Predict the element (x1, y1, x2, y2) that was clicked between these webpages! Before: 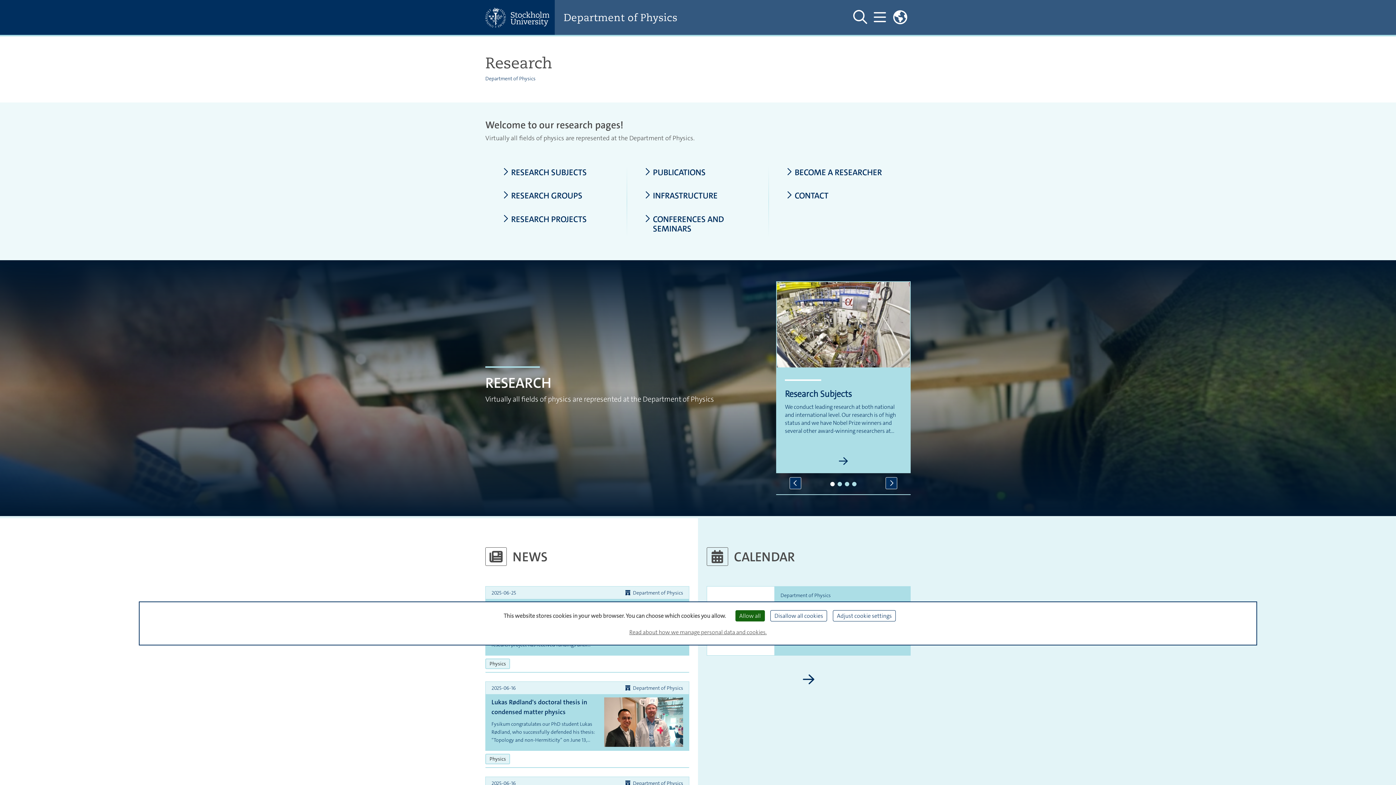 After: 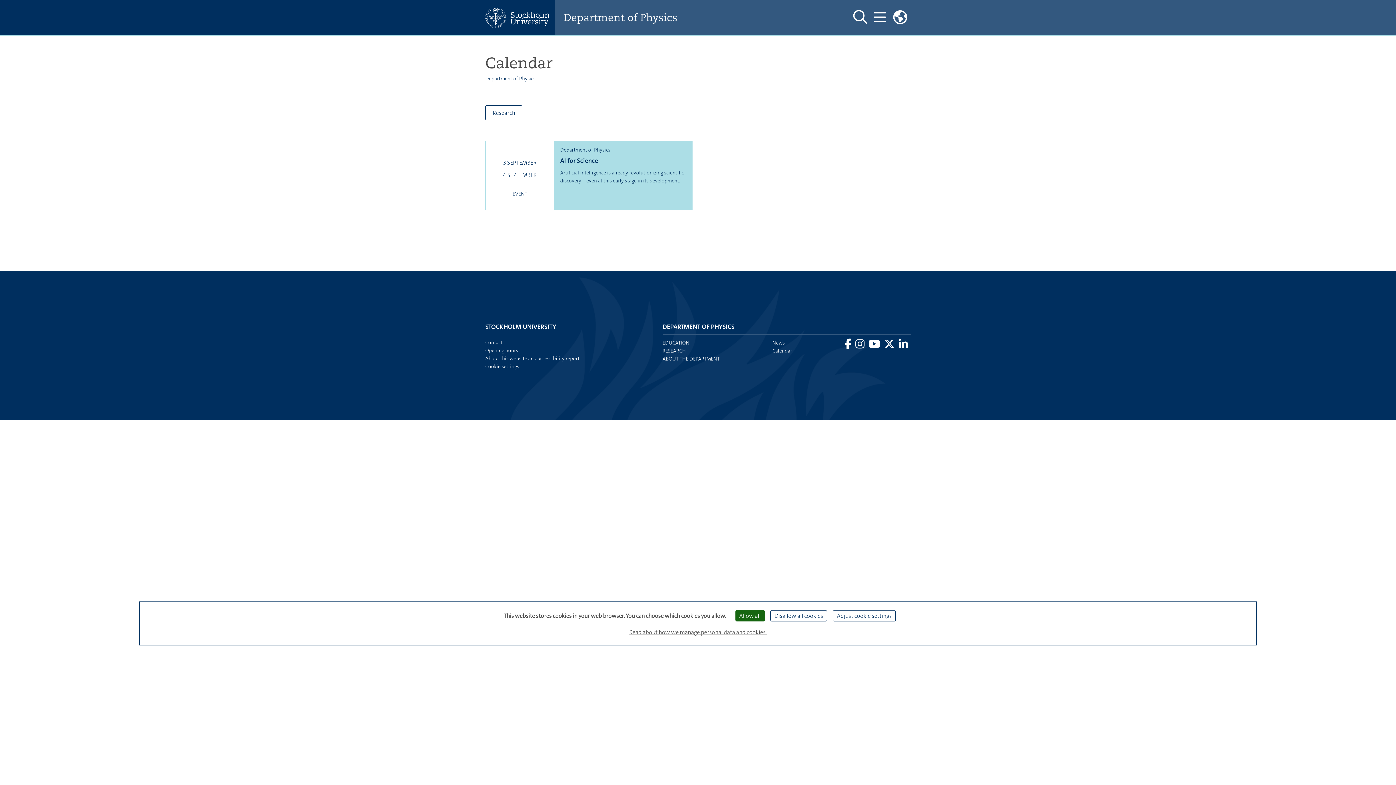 Action: bbox: (706, 673, 910, 687) label: Show more events